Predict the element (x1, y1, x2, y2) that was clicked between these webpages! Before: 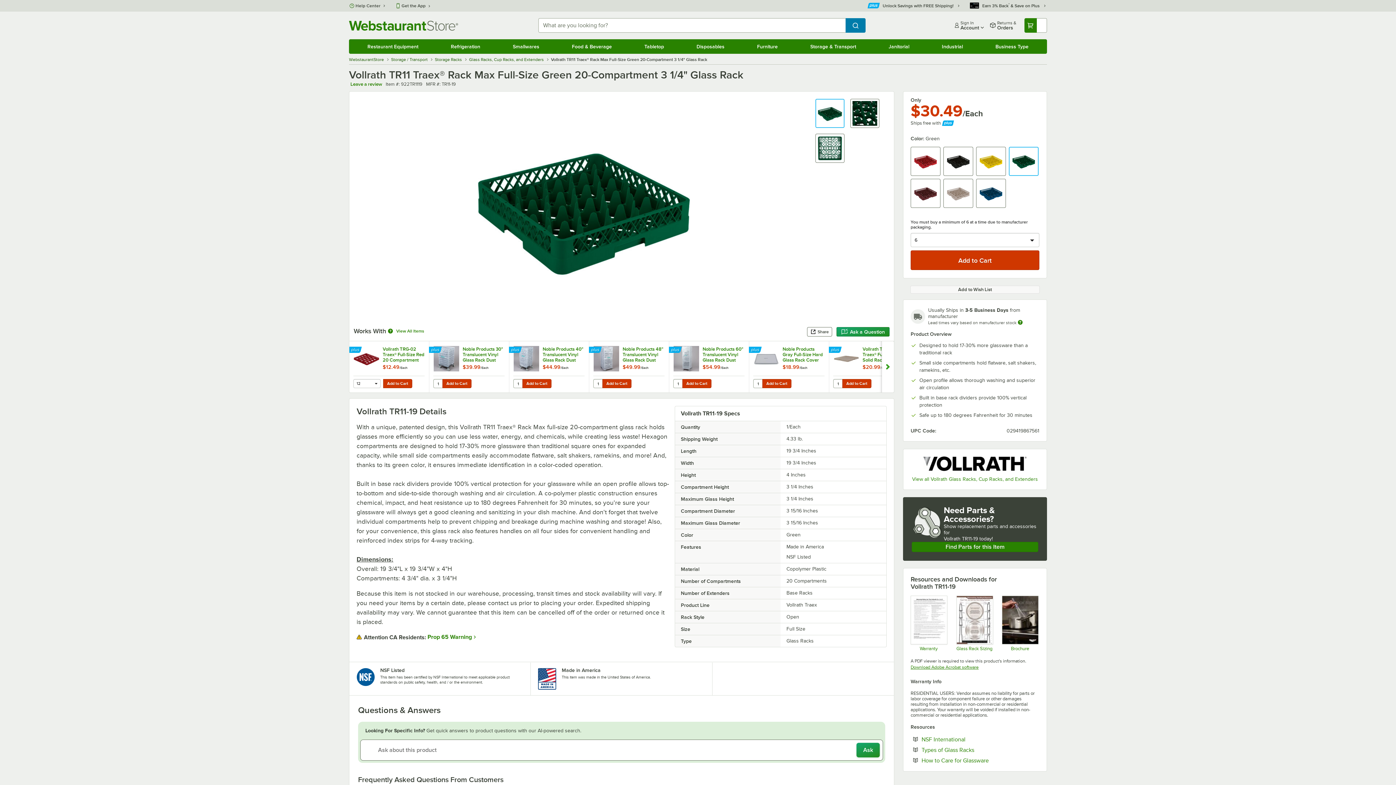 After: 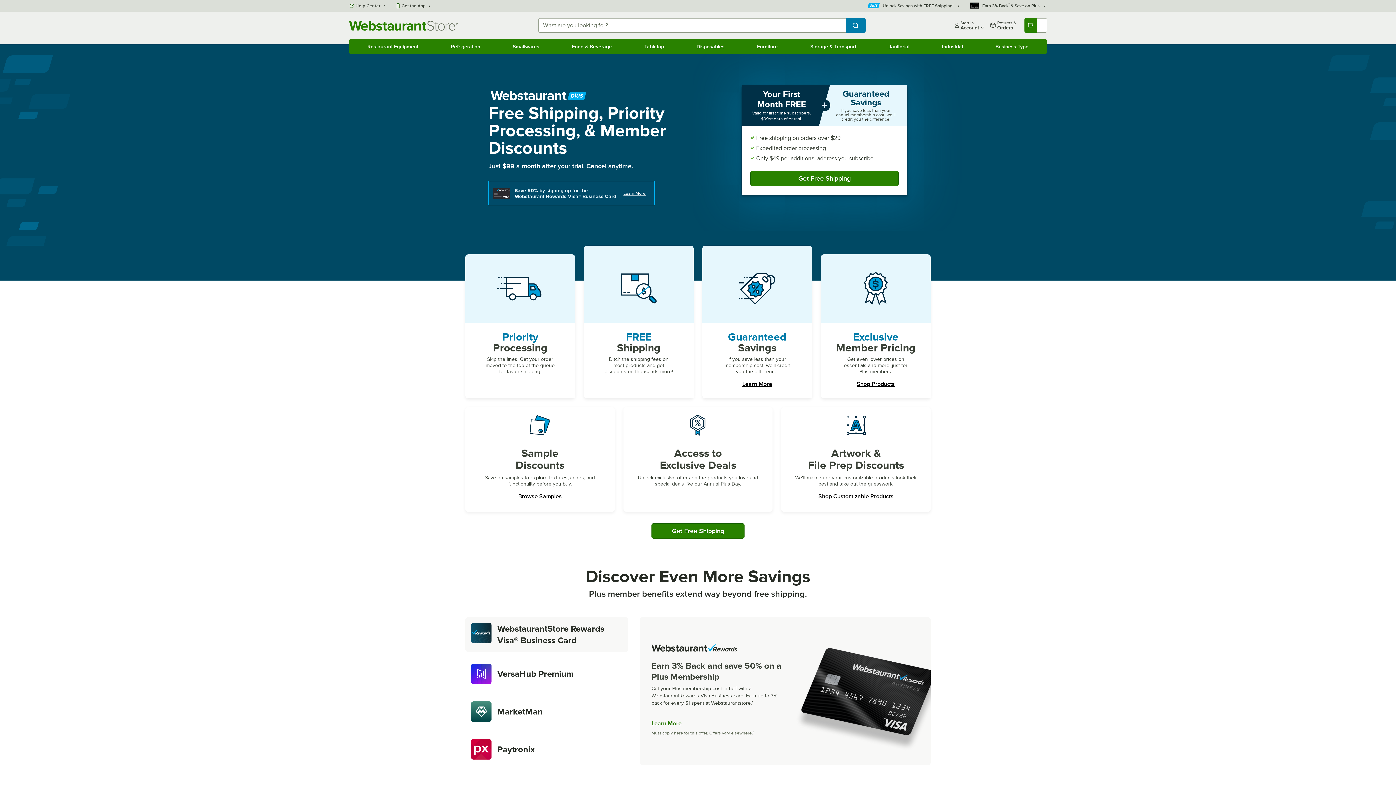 Action: label: Plus bbox: (867, 2, 961, 9)